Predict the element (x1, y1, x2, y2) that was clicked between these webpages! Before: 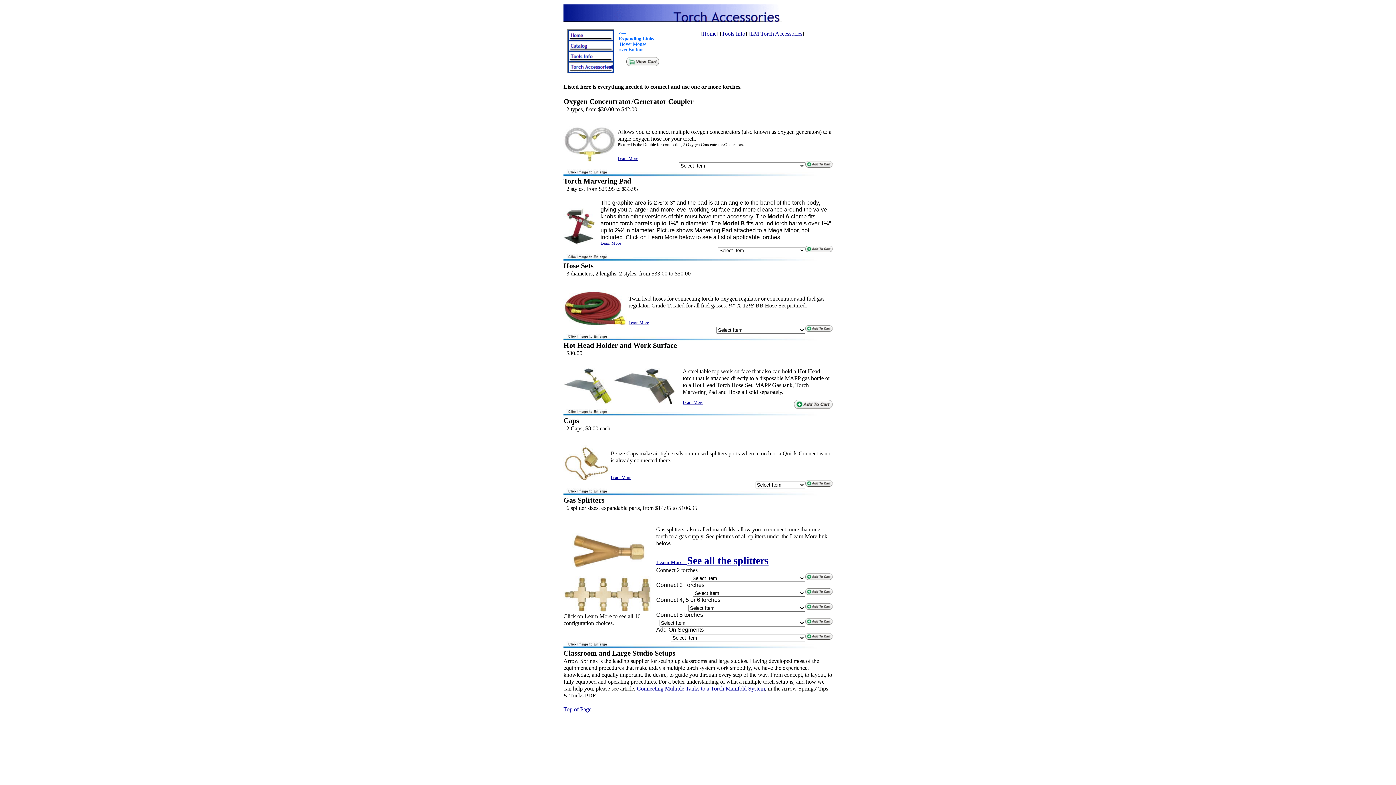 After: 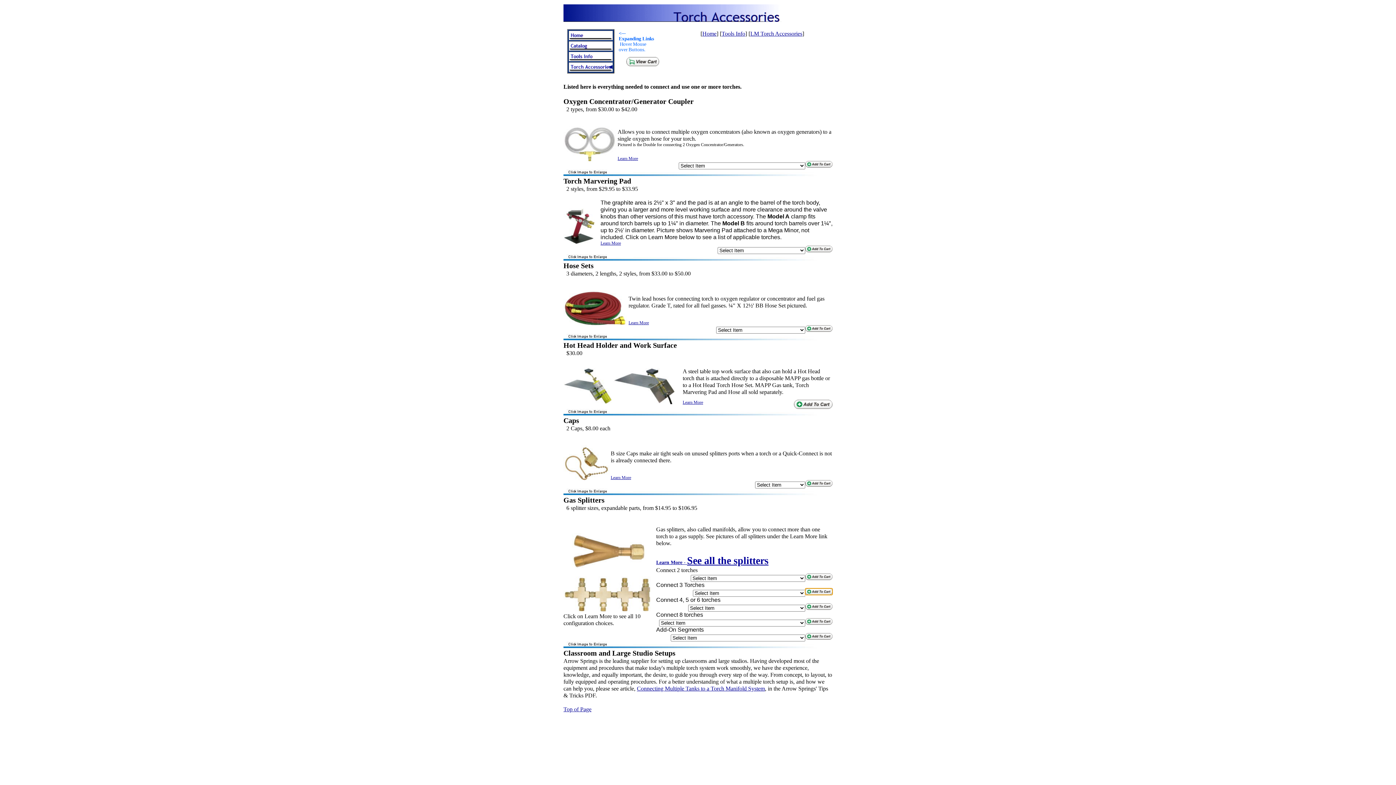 Action: bbox: (805, 590, 832, 596)